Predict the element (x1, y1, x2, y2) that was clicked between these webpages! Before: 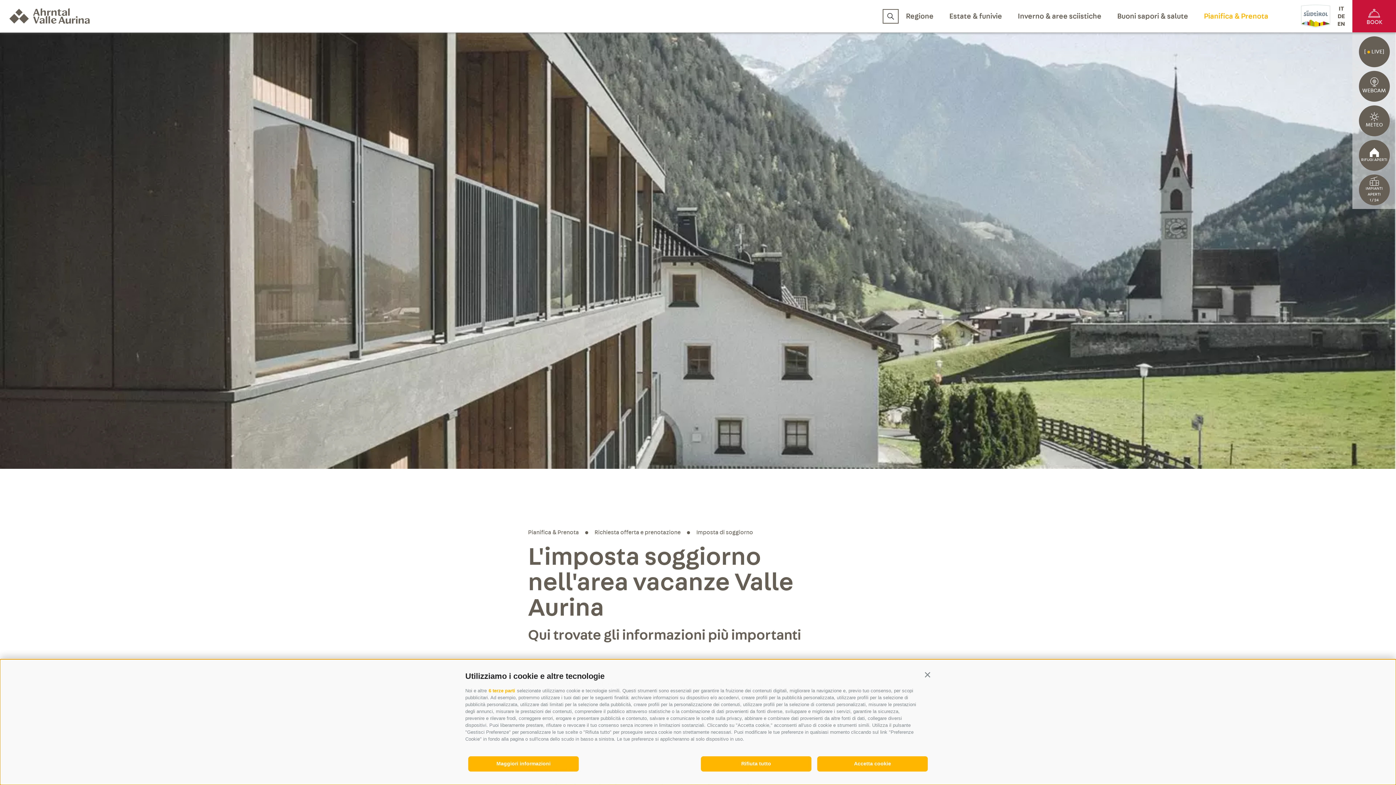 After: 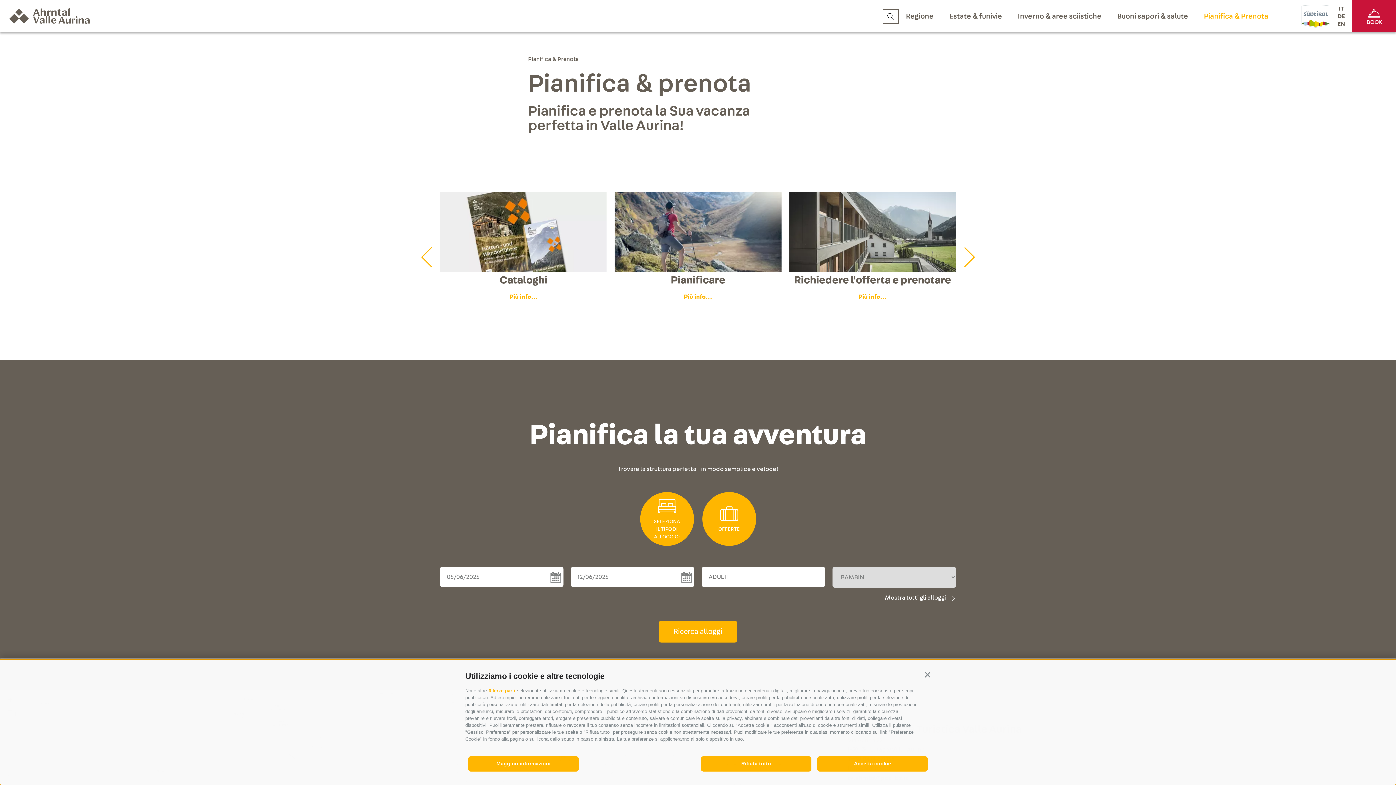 Action: bbox: (528, 528, 579, 537) label: Pianifica & Prenota